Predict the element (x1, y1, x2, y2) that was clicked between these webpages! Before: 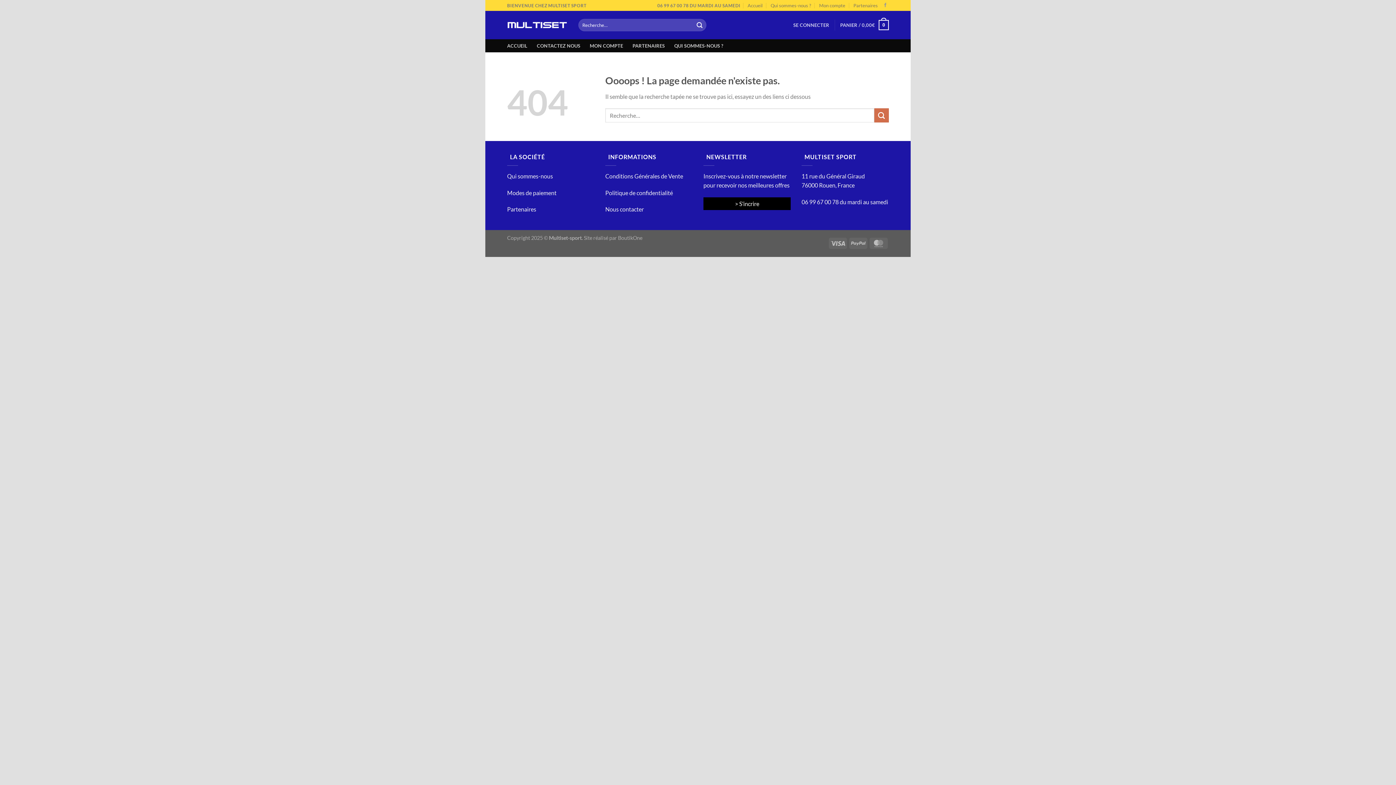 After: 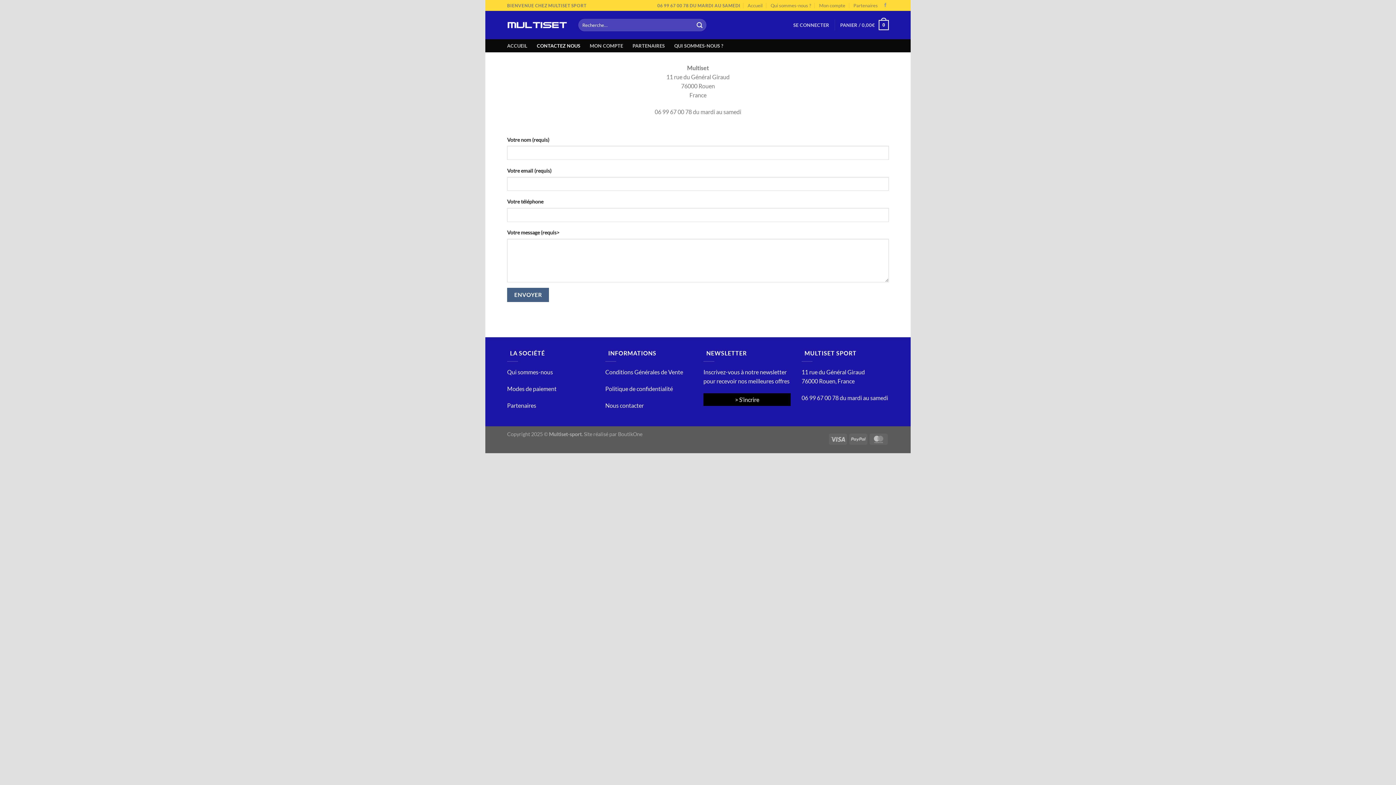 Action: label: Nous contacter bbox: (605, 205, 644, 212)